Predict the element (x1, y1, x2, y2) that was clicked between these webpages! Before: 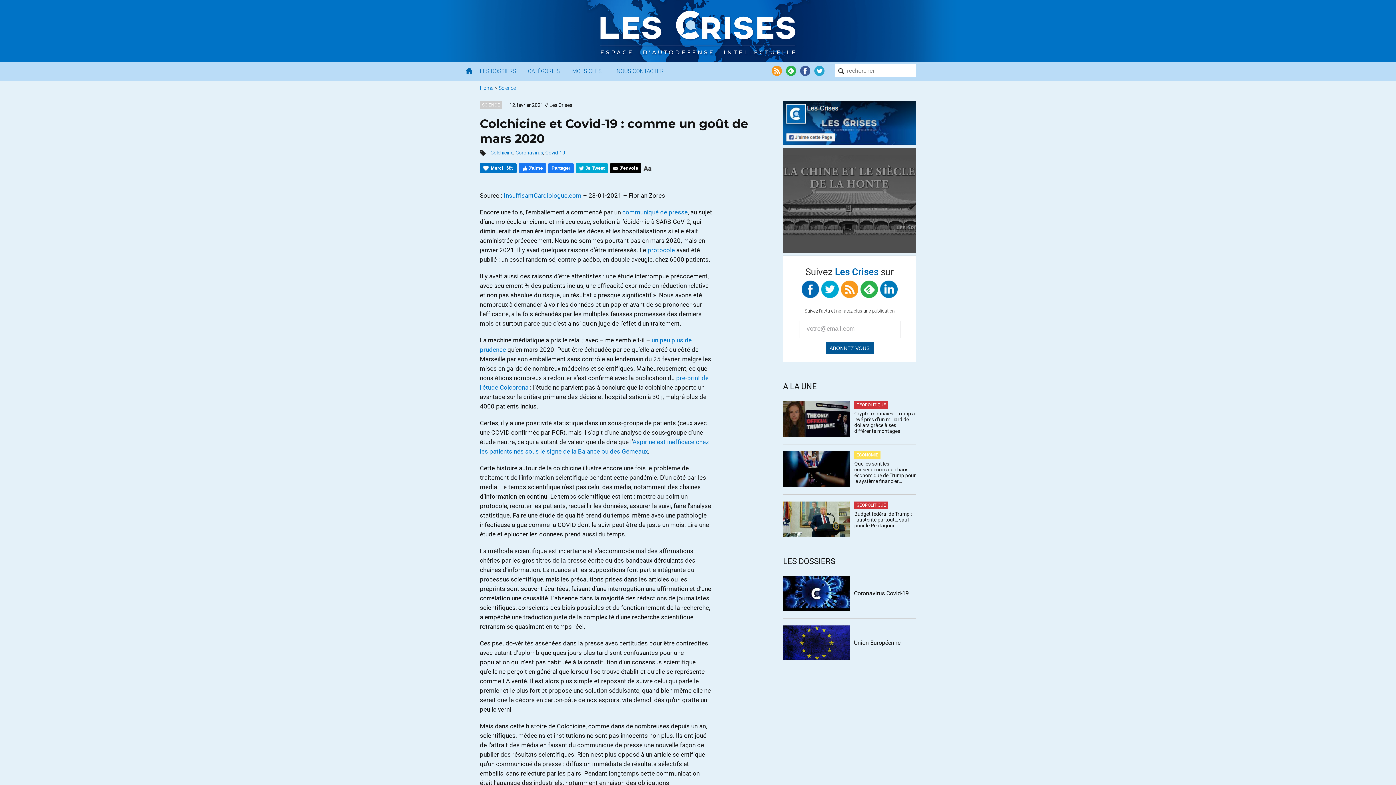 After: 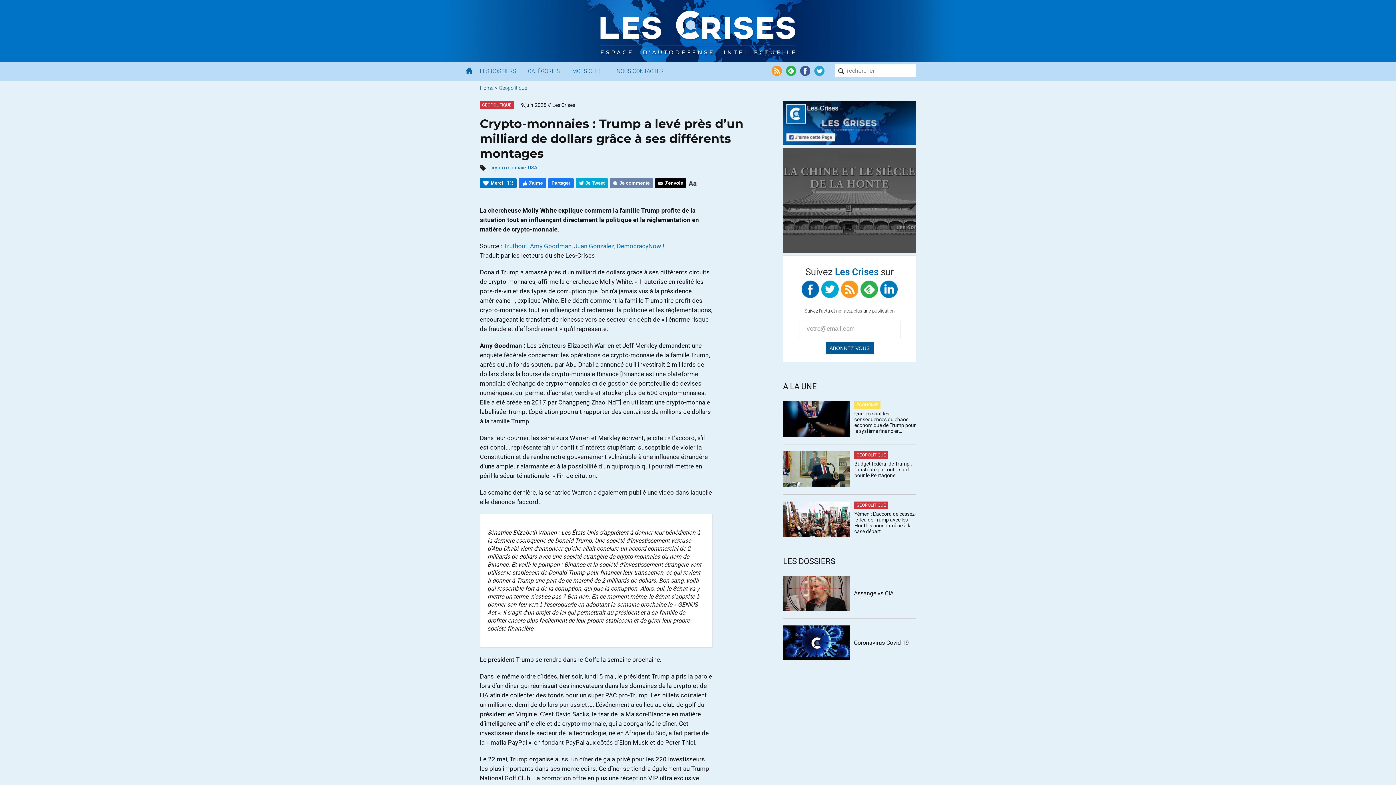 Action: bbox: (783, 401, 850, 437)